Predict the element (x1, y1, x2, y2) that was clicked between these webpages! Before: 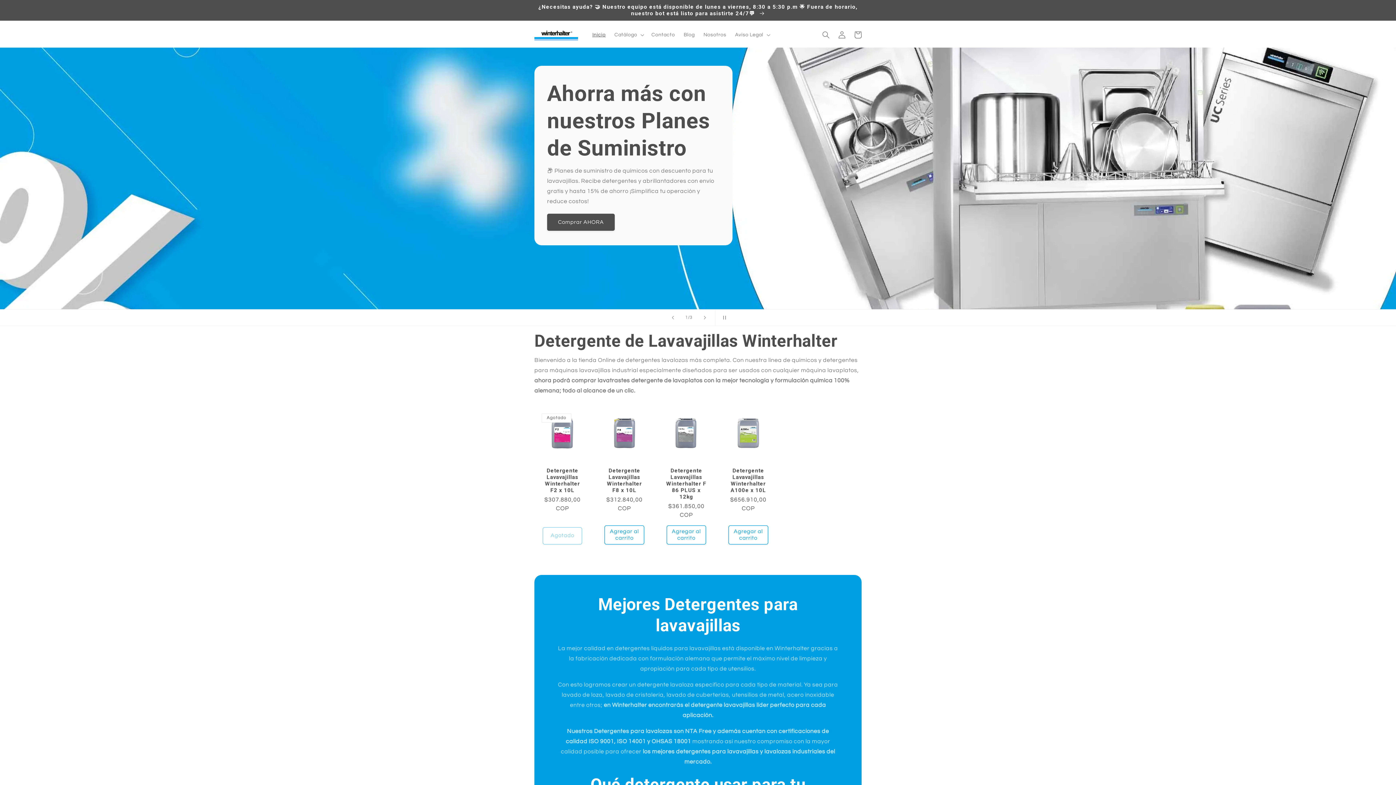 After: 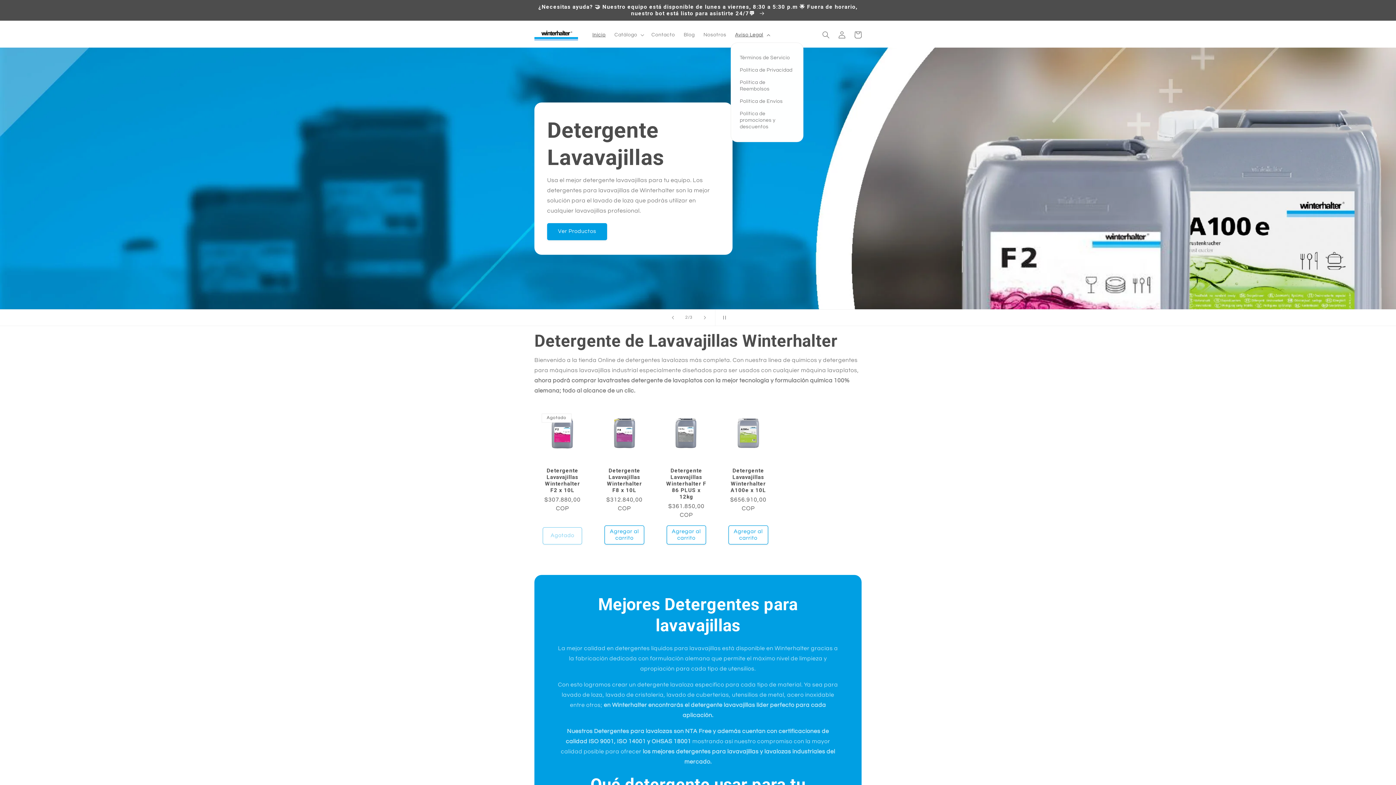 Action: bbox: (730, 27, 773, 42) label: Aviso Legal